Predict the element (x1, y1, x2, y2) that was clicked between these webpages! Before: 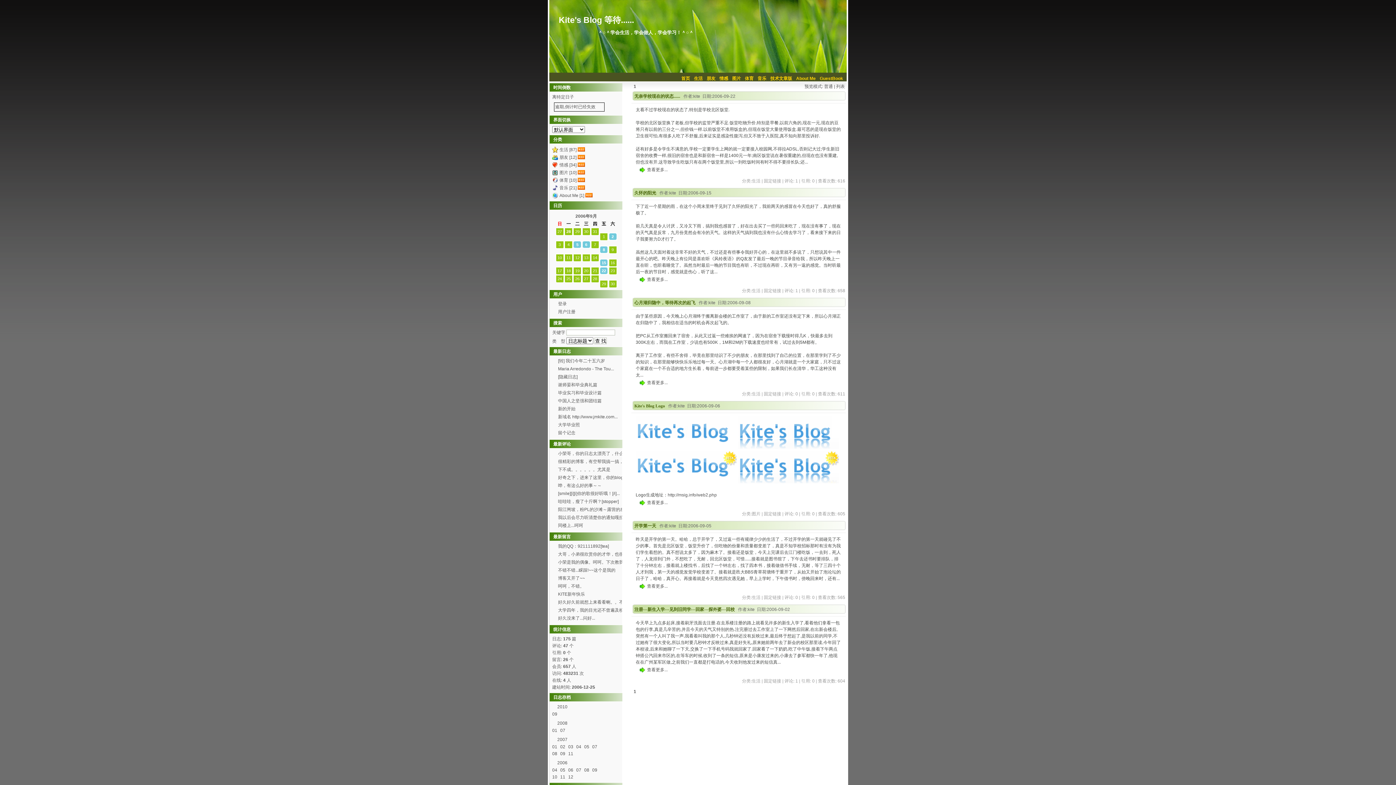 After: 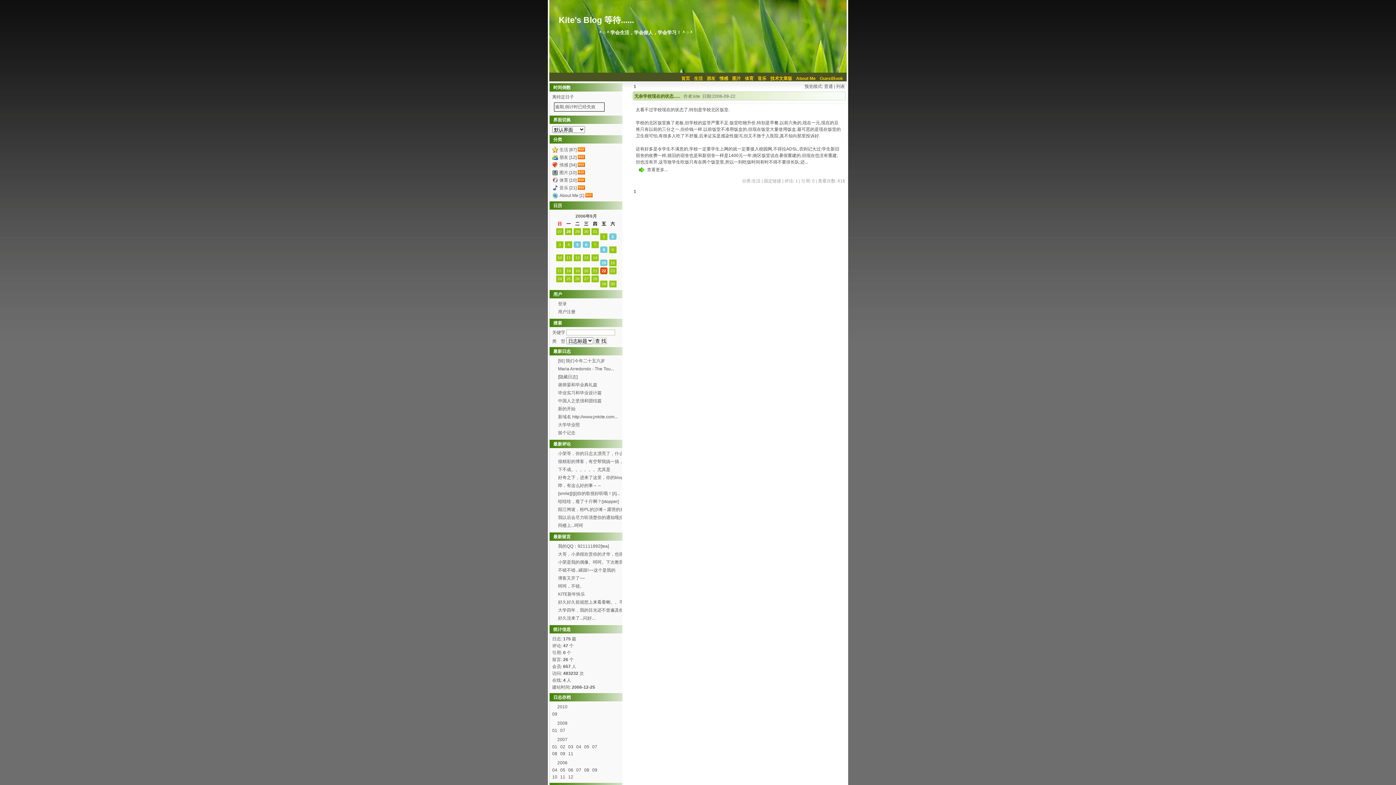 Action: bbox: (599, 266, 608, 274) label: 22